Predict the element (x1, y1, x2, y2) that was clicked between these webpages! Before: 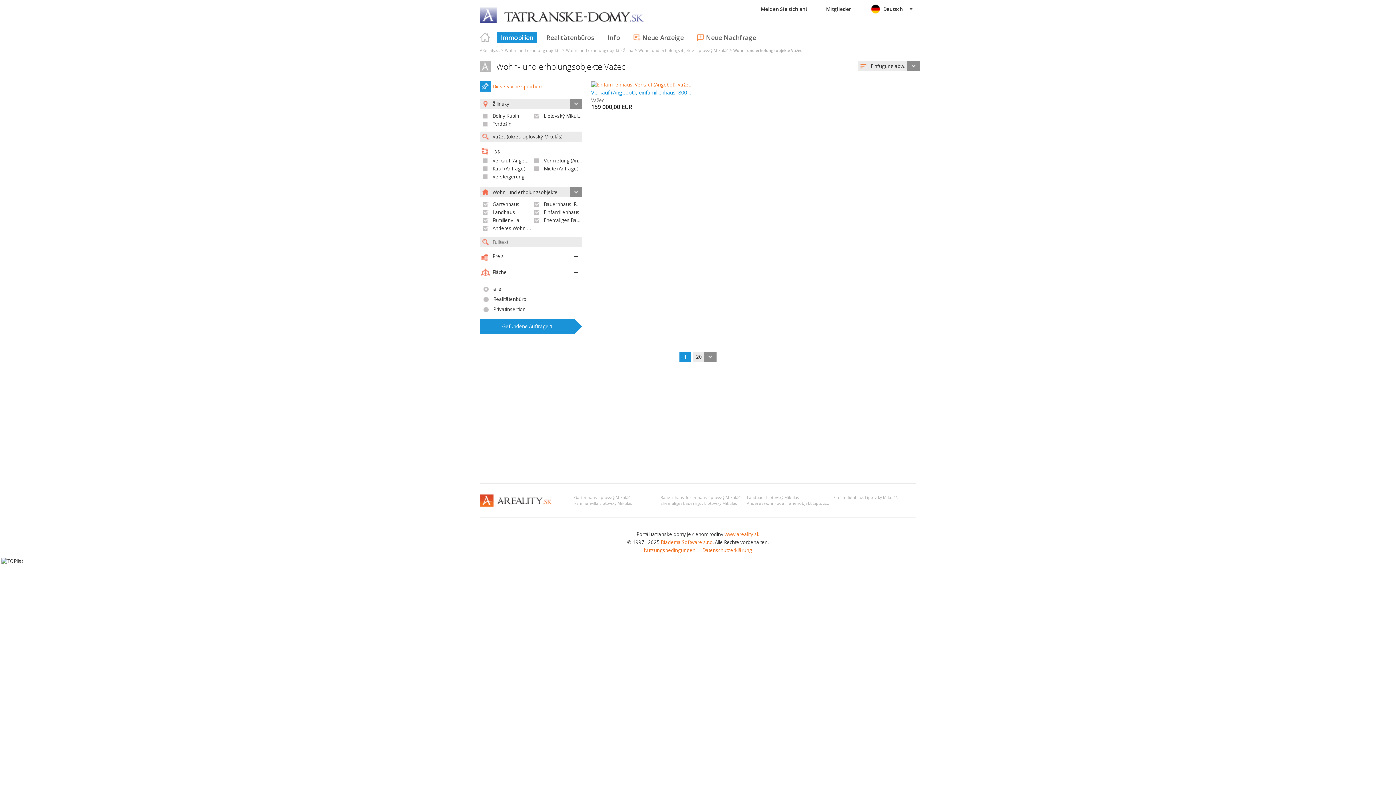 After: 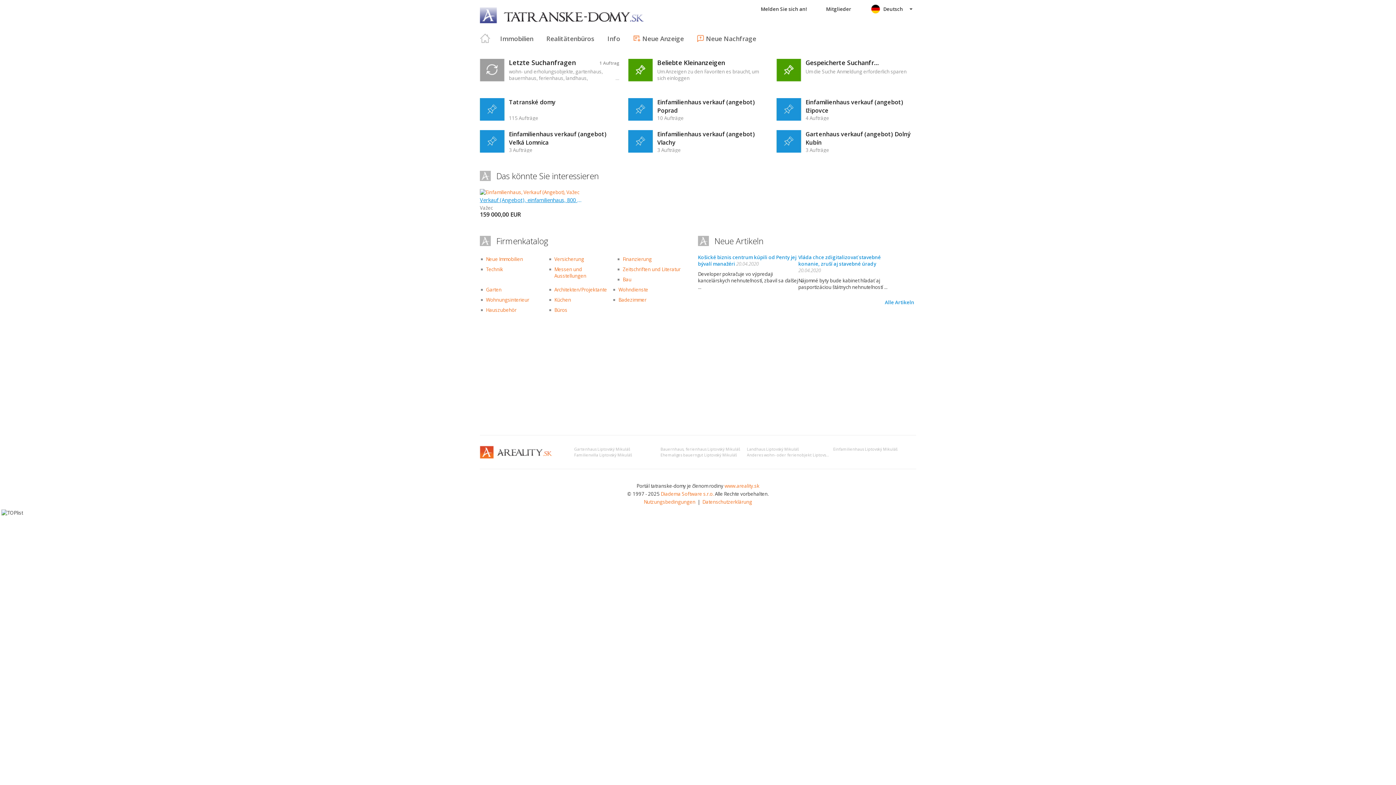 Action: bbox: (480, 7, 643, 24)